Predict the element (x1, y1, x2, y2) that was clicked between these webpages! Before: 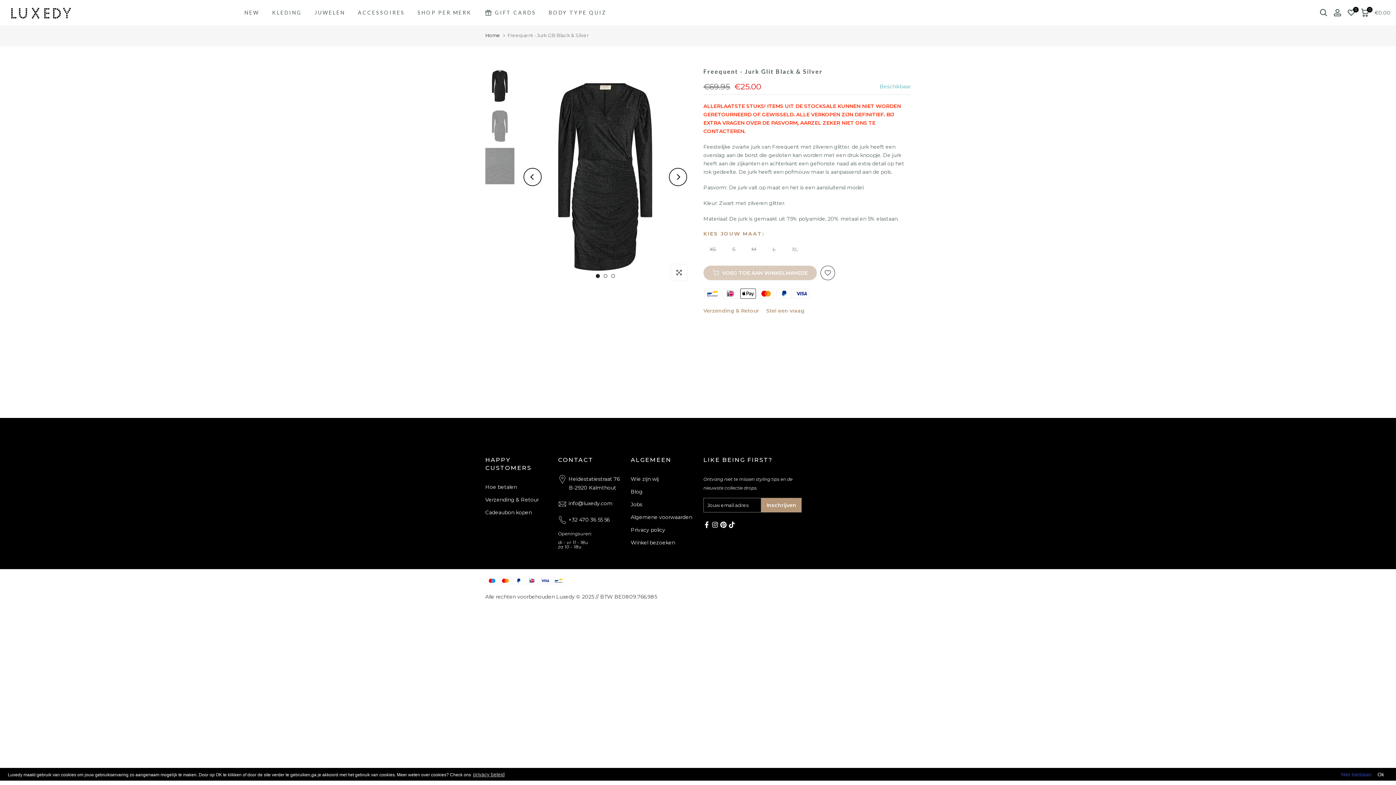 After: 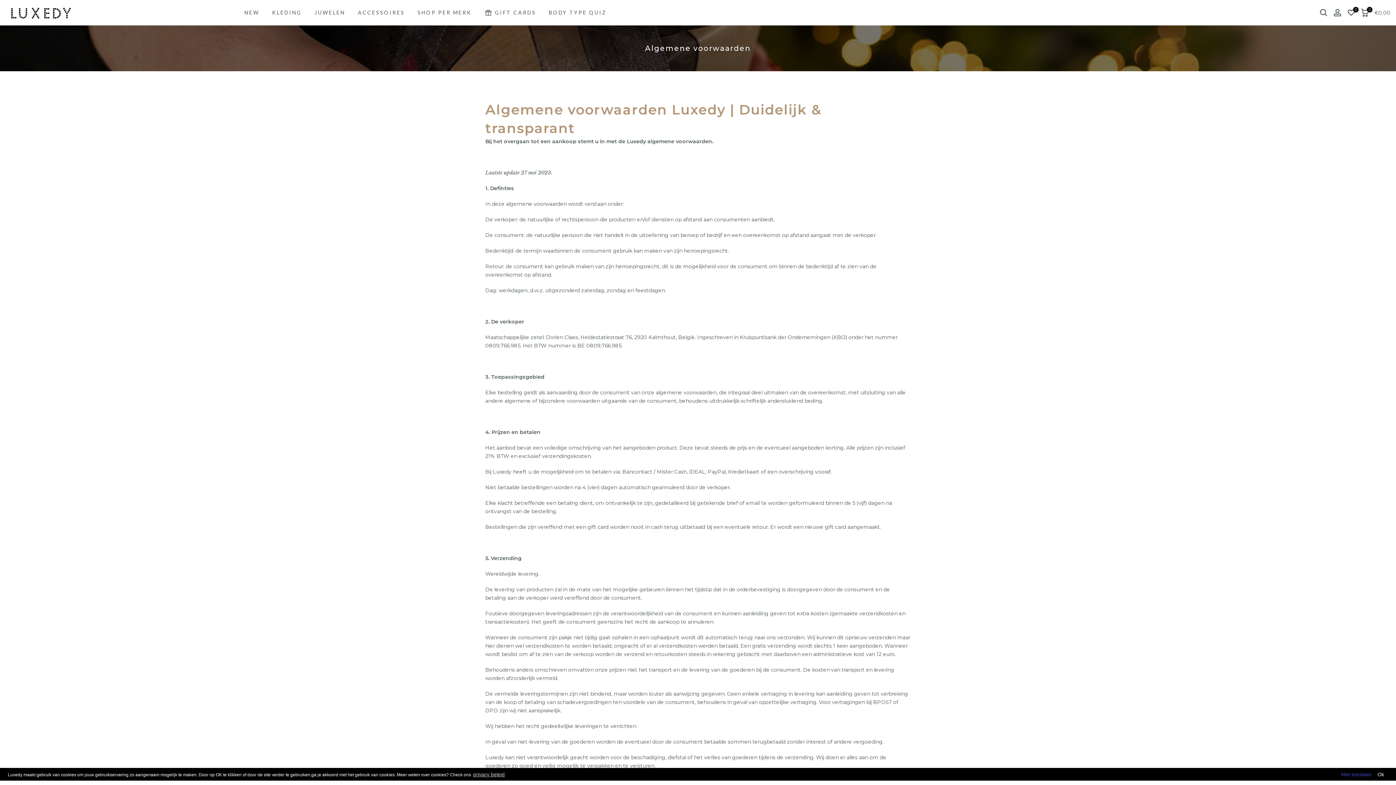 Action: bbox: (630, 514, 692, 520) label: Algemene voorwaarden